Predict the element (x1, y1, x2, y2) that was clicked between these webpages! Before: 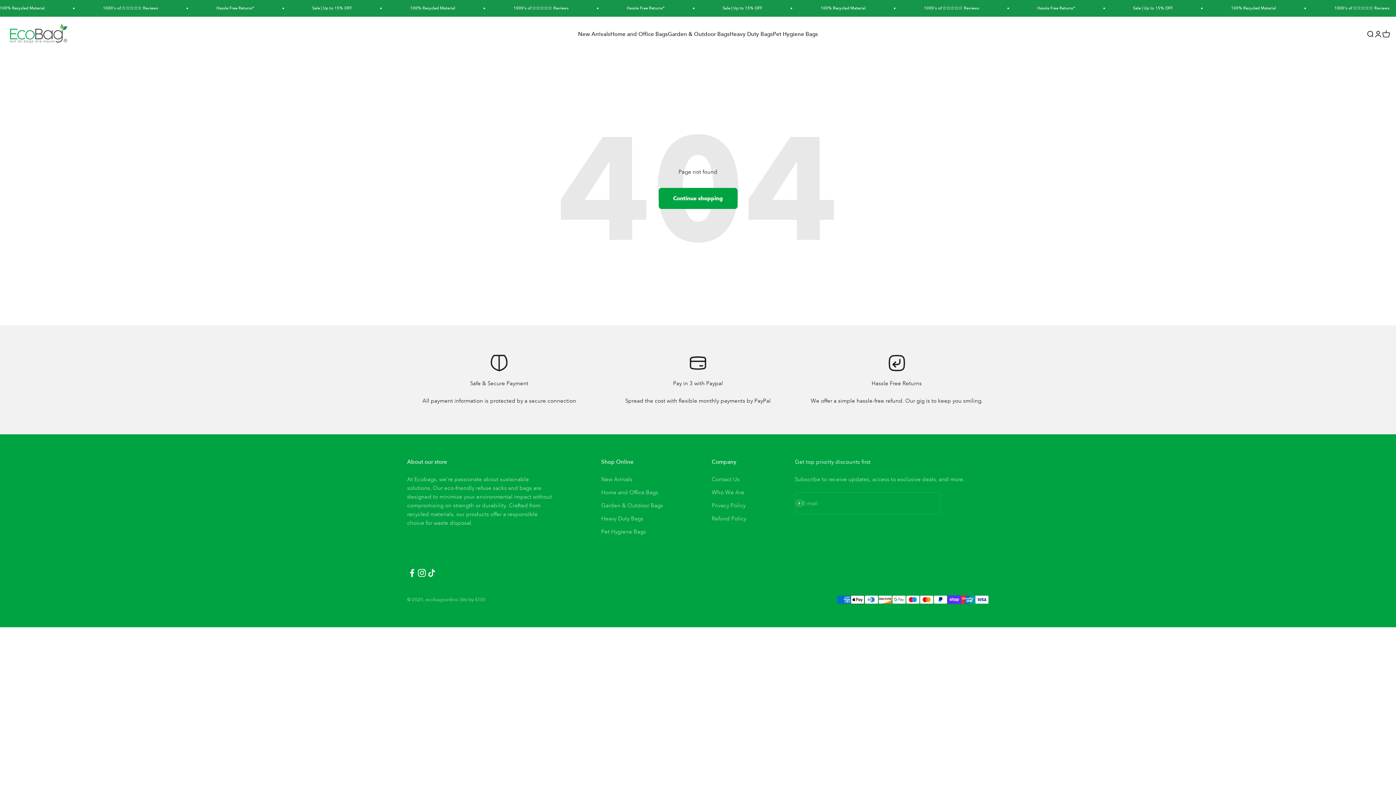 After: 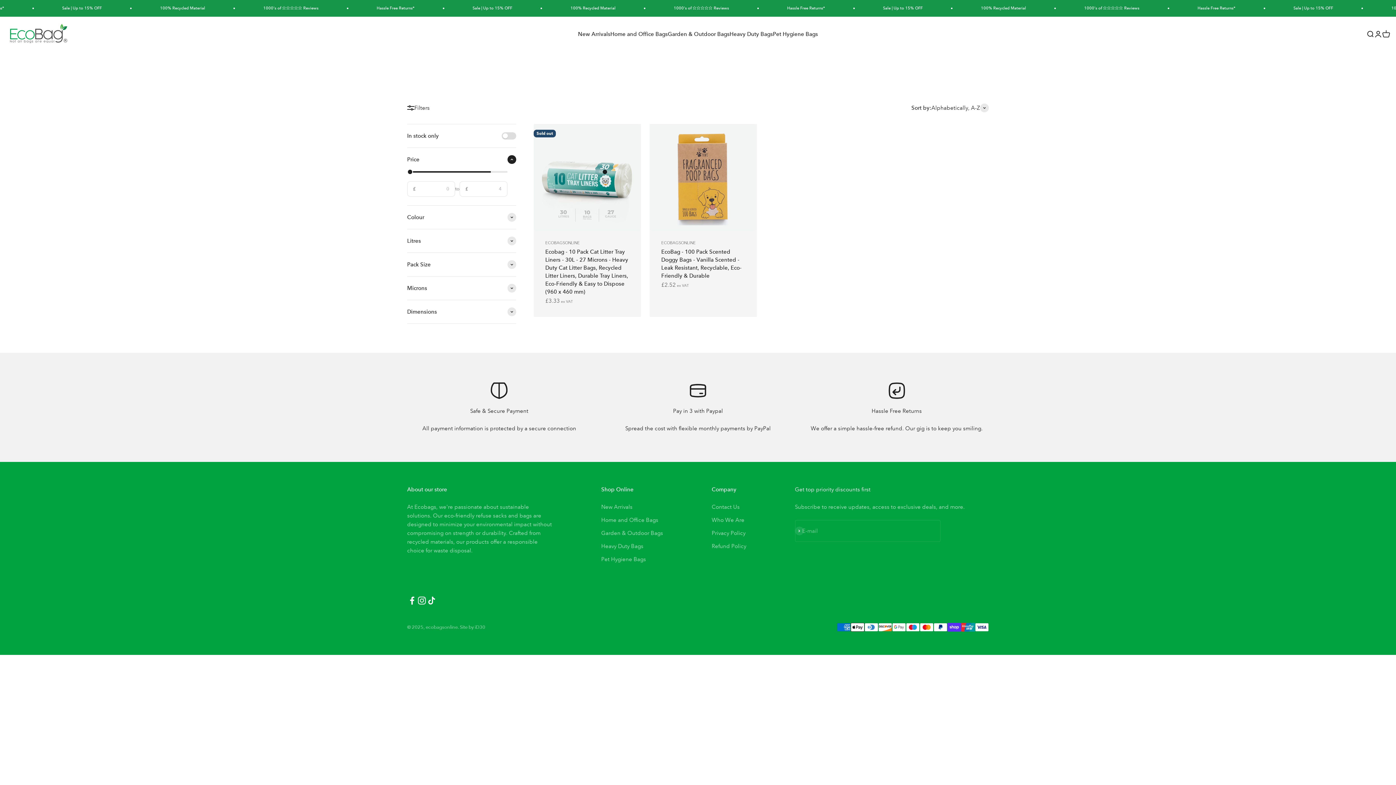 Action: label: Pet Hygiene Bags bbox: (773, 30, 818, 37)